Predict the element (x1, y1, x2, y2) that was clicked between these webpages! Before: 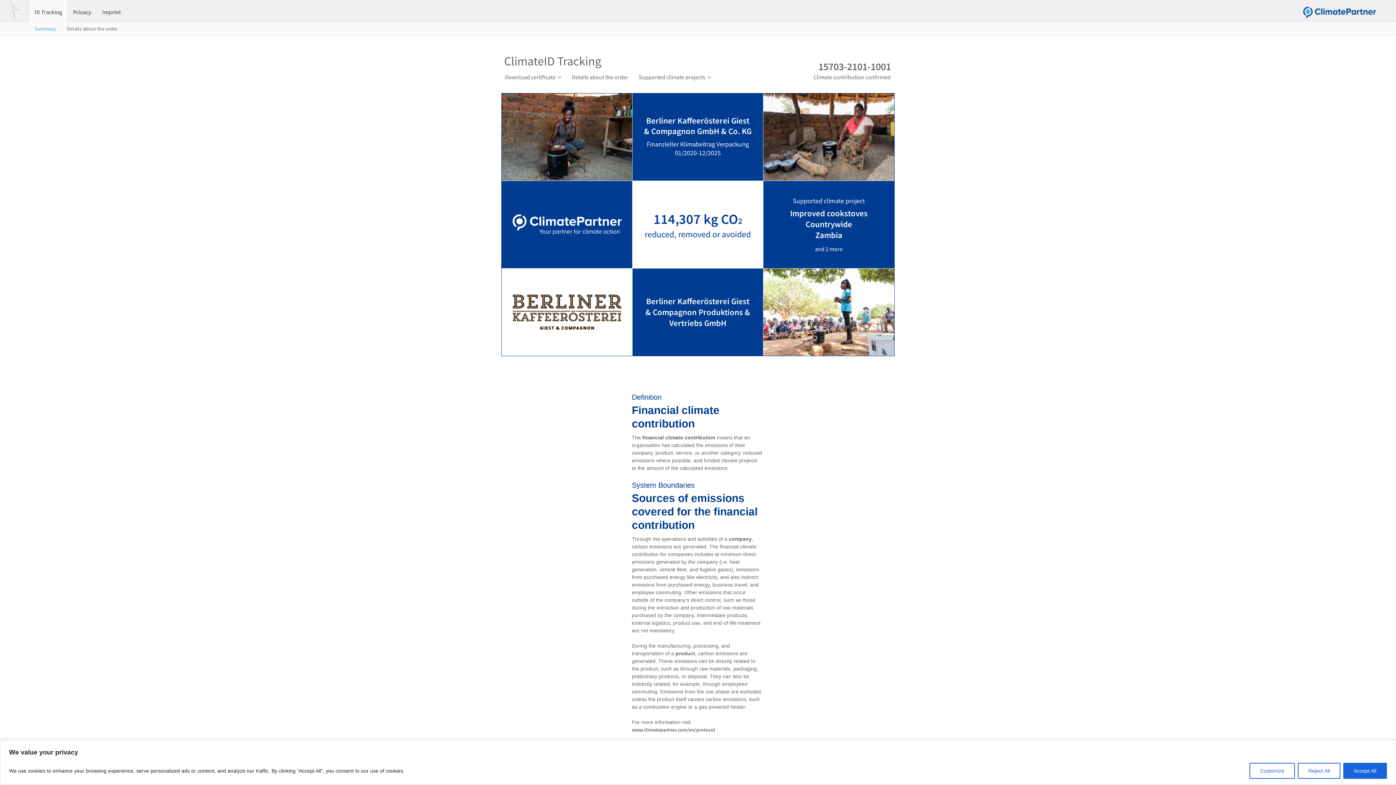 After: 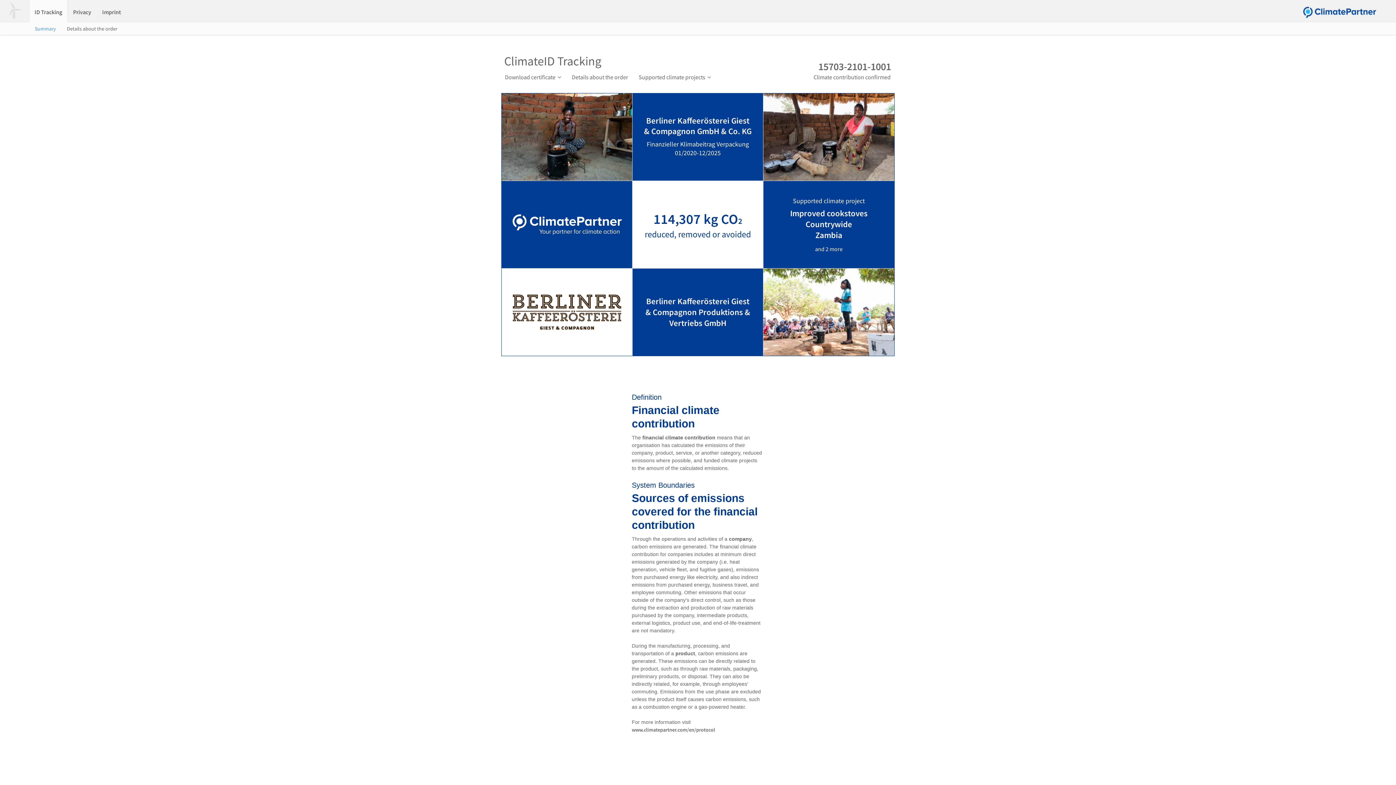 Action: label: Accept All bbox: (1343, 763, 1387, 779)